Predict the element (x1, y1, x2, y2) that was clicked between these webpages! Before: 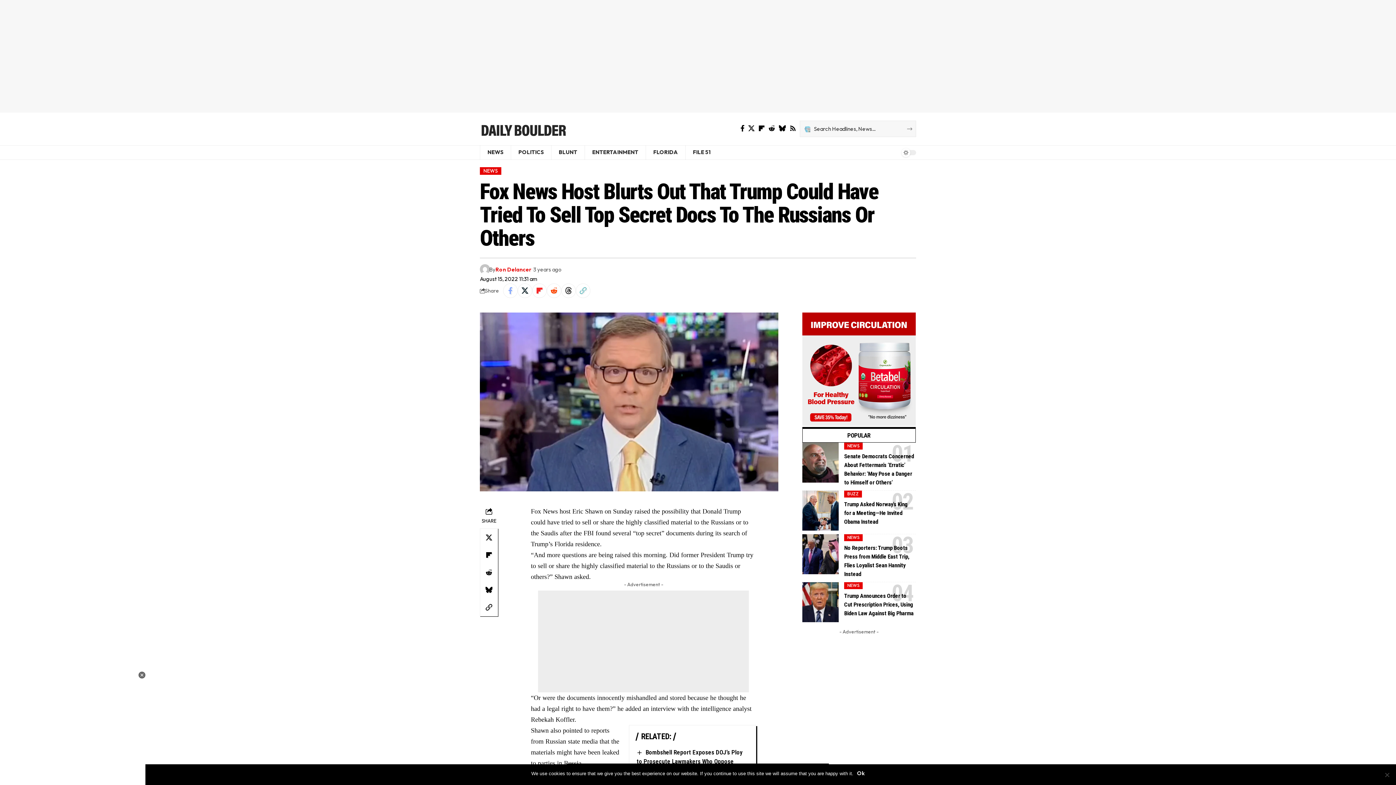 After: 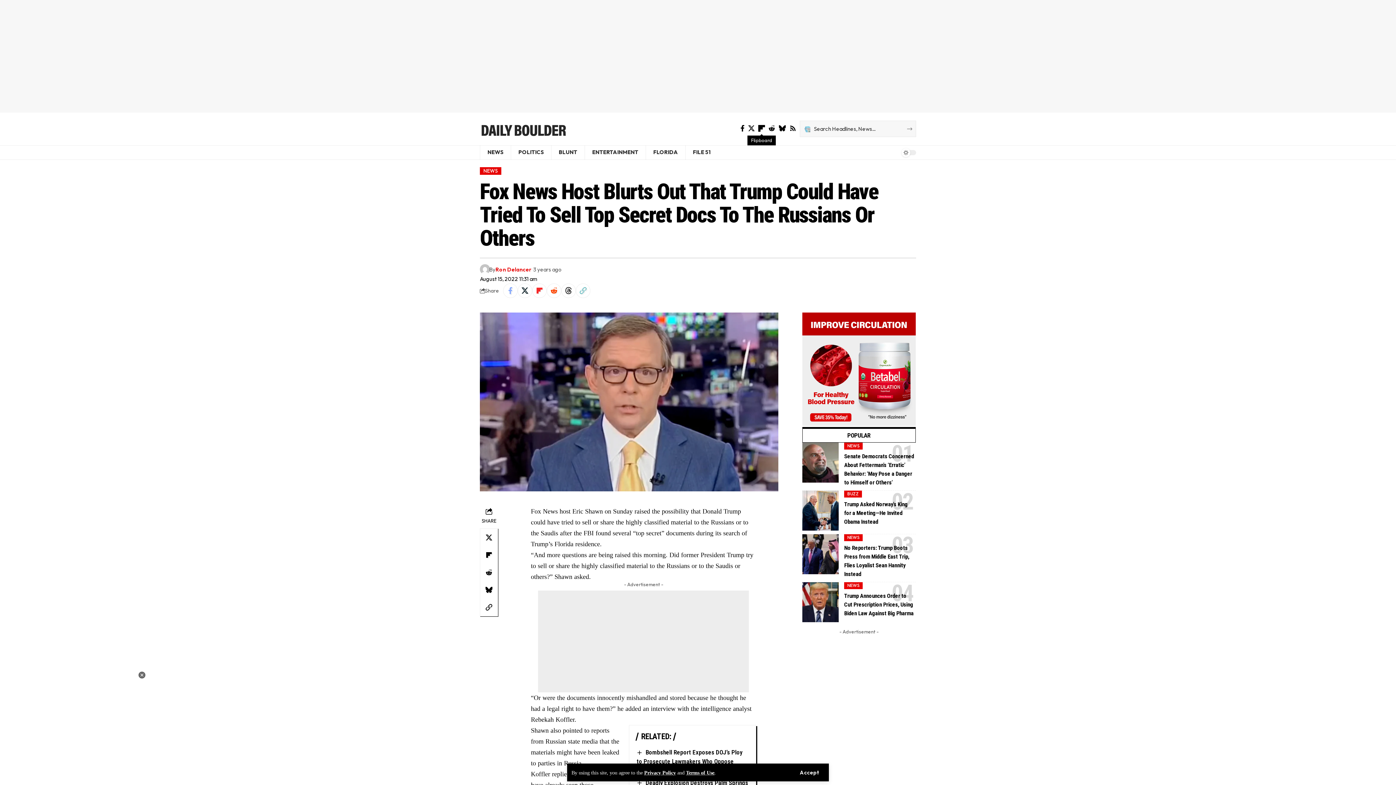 Action: label: flipboard bbox: (756, 123, 766, 133)